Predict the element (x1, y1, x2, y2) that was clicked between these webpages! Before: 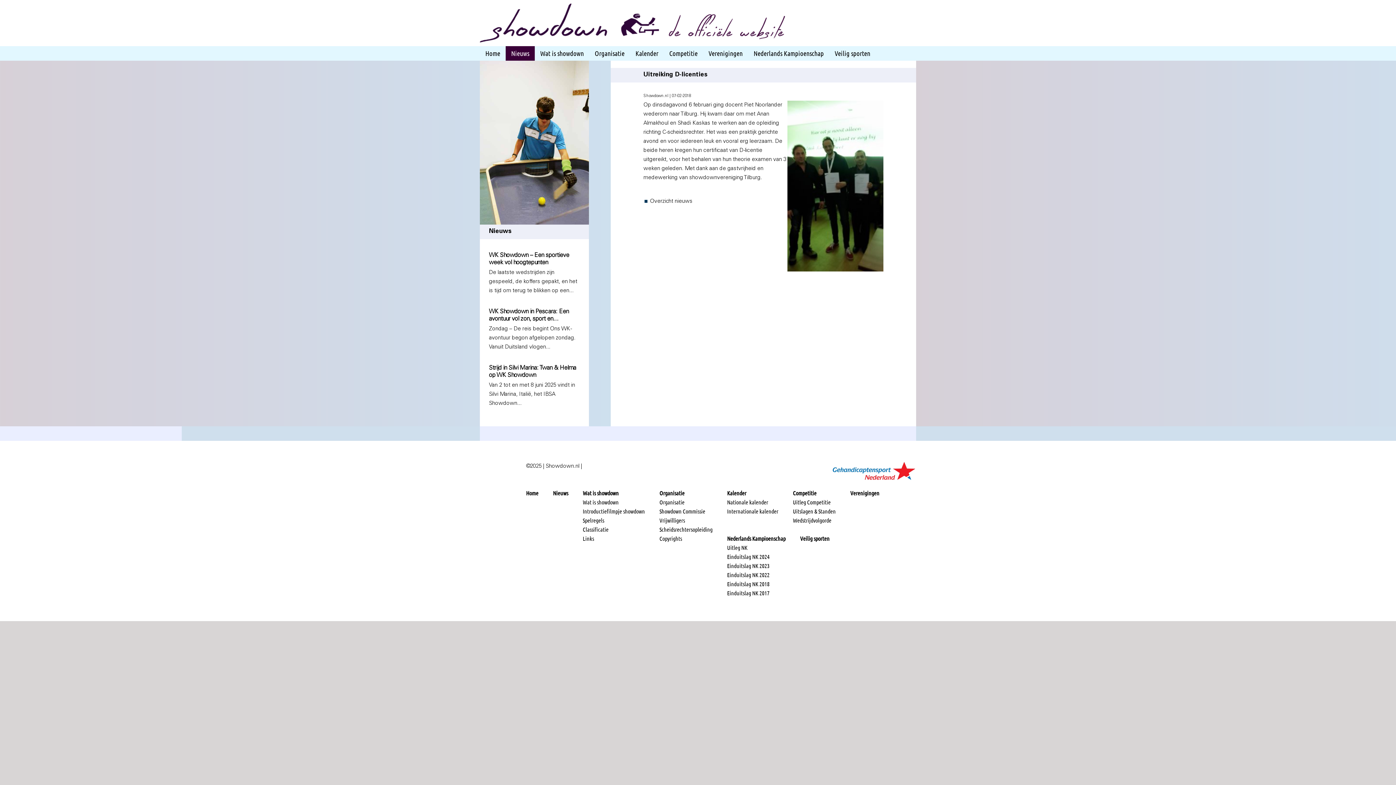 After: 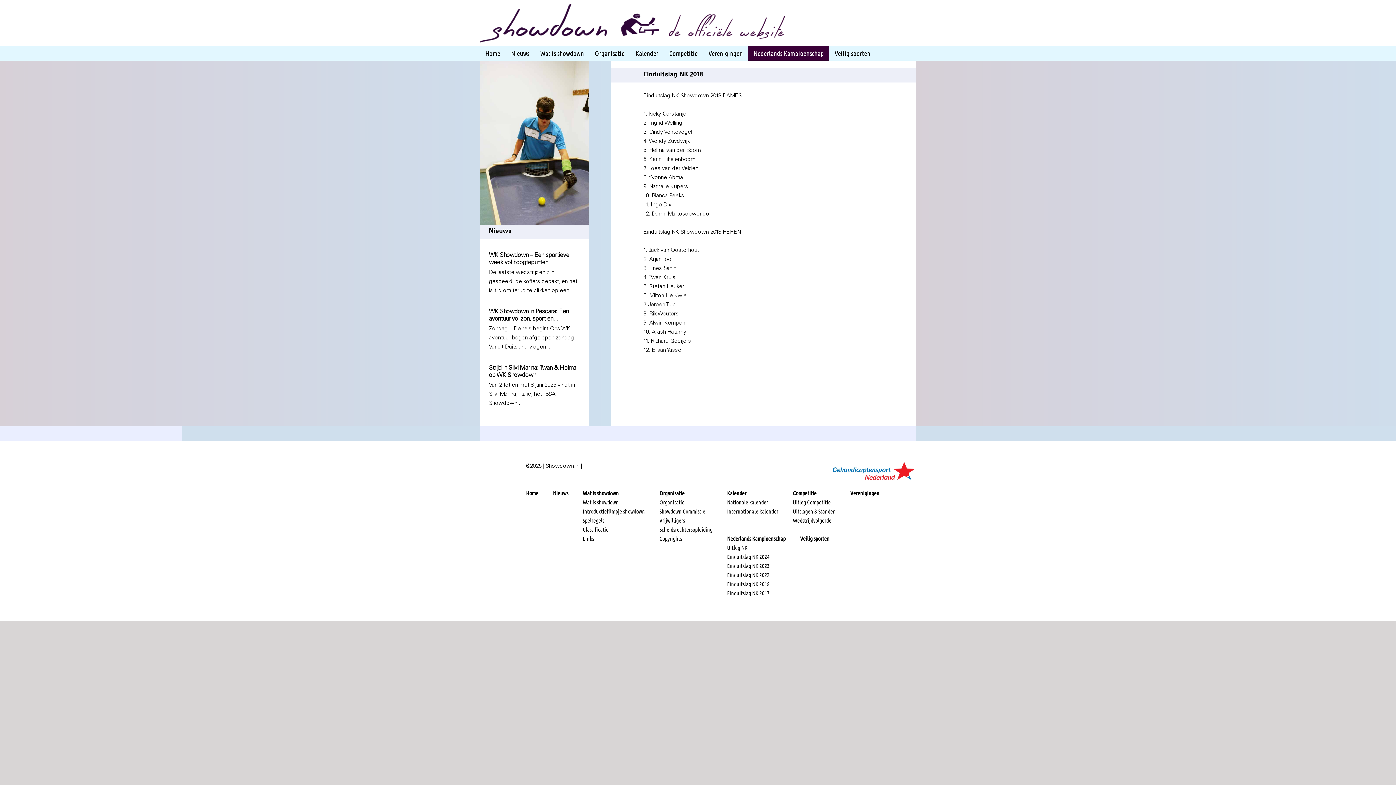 Action: bbox: (727, 580, 769, 587) label: Einduitslag NK 2018